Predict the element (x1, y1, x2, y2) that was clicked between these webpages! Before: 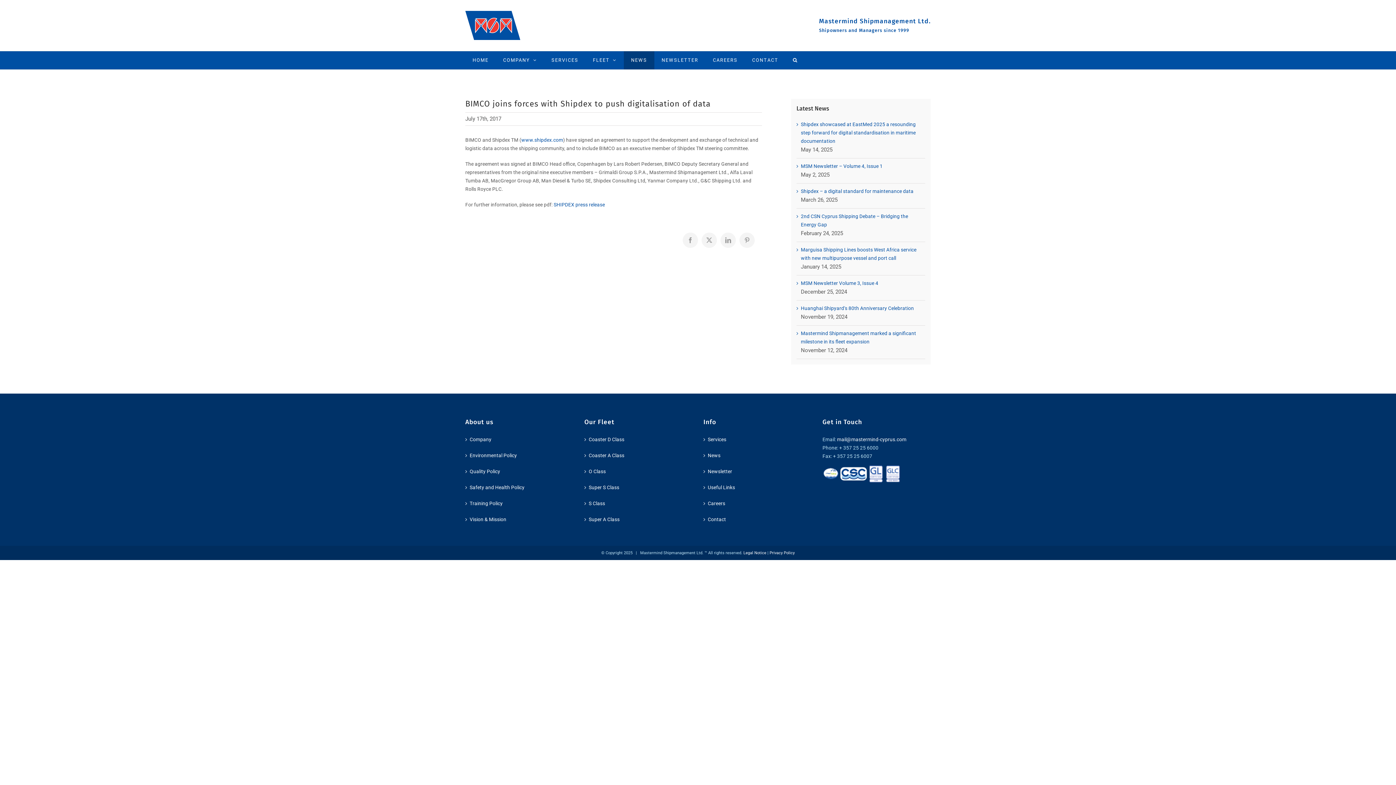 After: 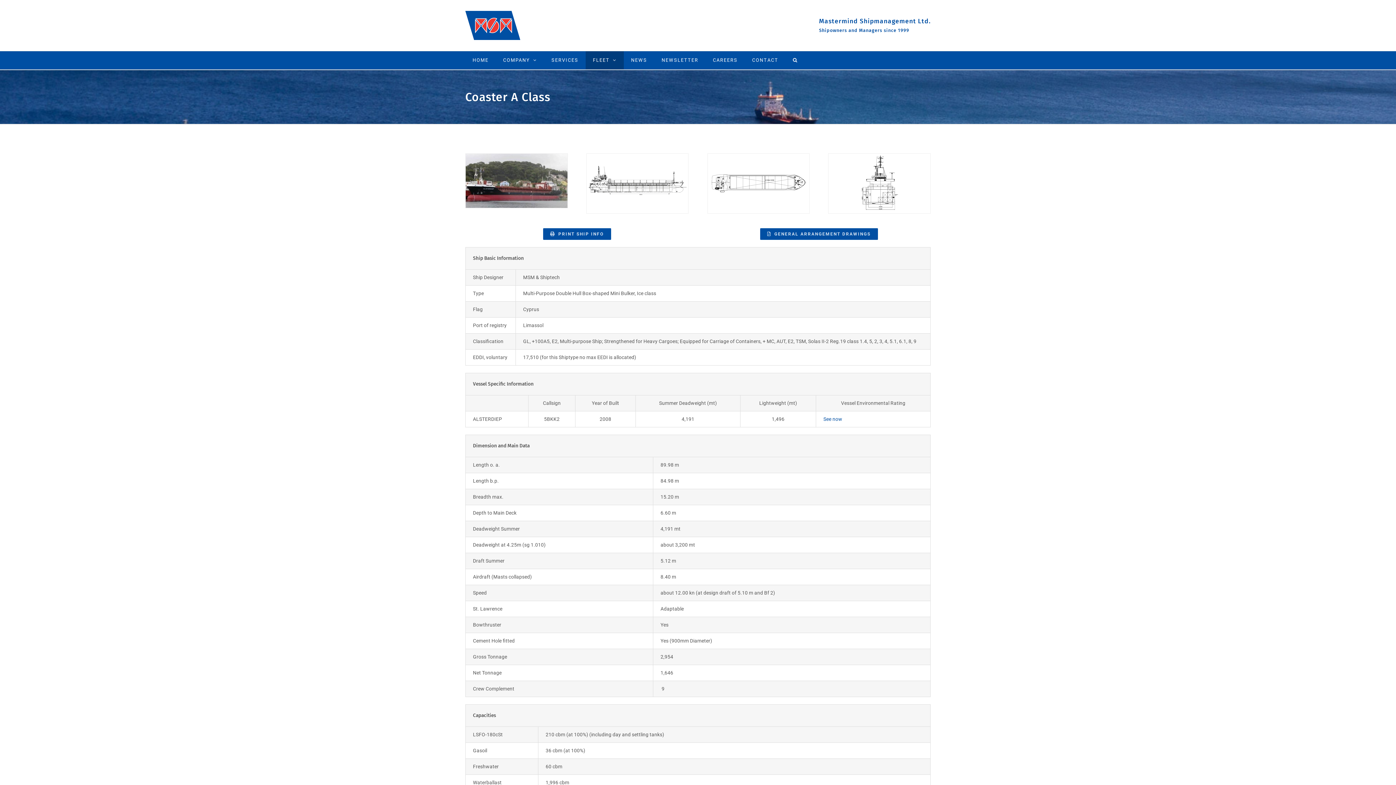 Action: bbox: (588, 451, 689, 459) label: Coaster A Class